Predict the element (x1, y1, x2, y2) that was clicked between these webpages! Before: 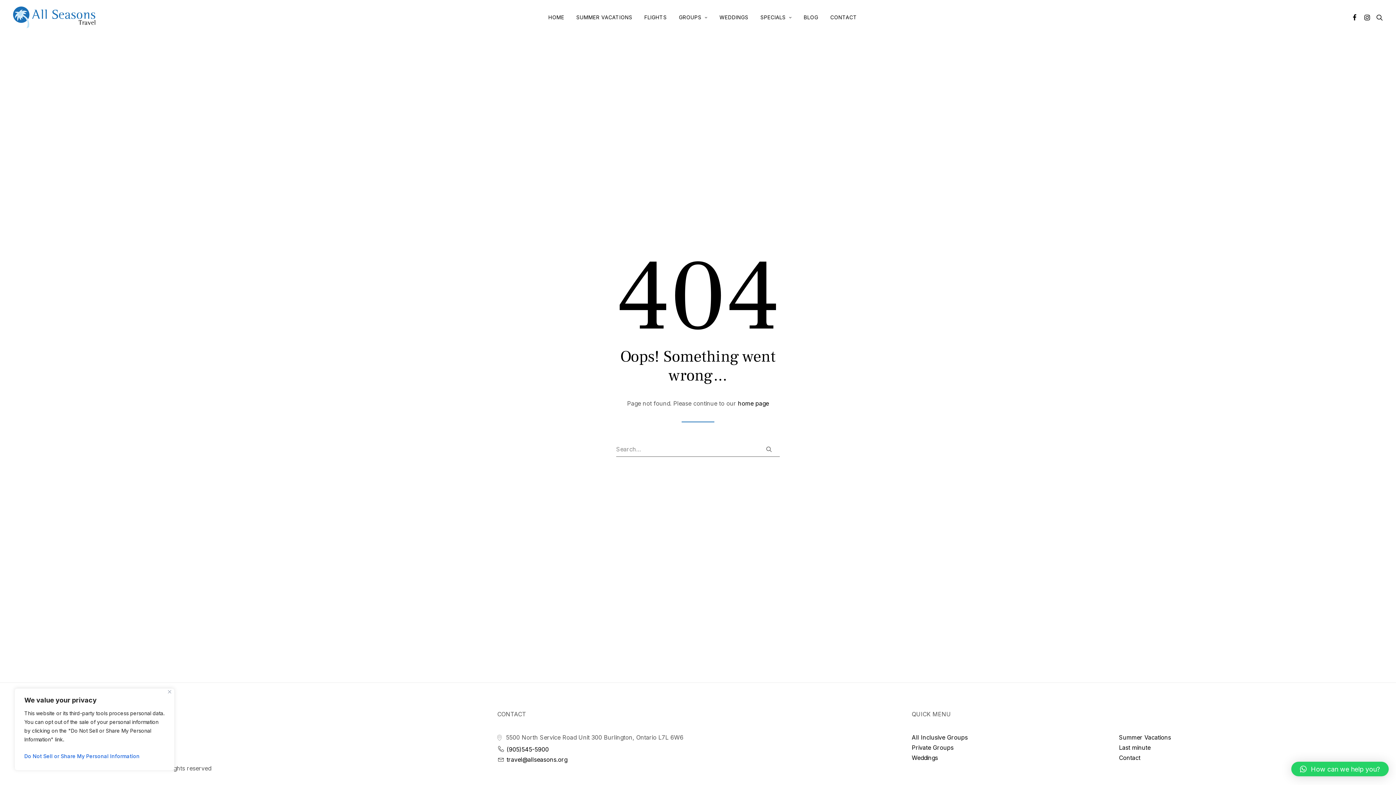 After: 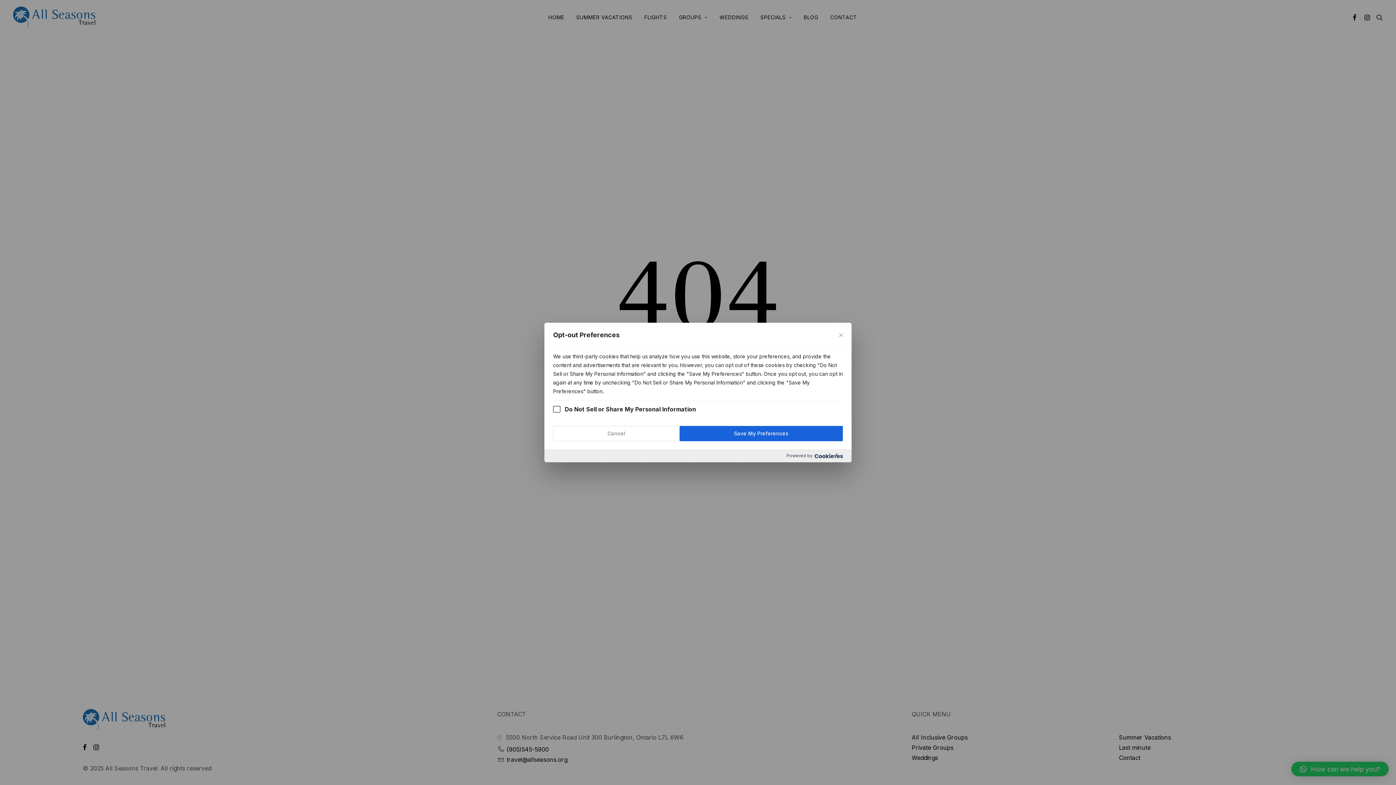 Action: bbox: (24, 750, 164, 763) label: Do Not Sell or Share My Personal Information